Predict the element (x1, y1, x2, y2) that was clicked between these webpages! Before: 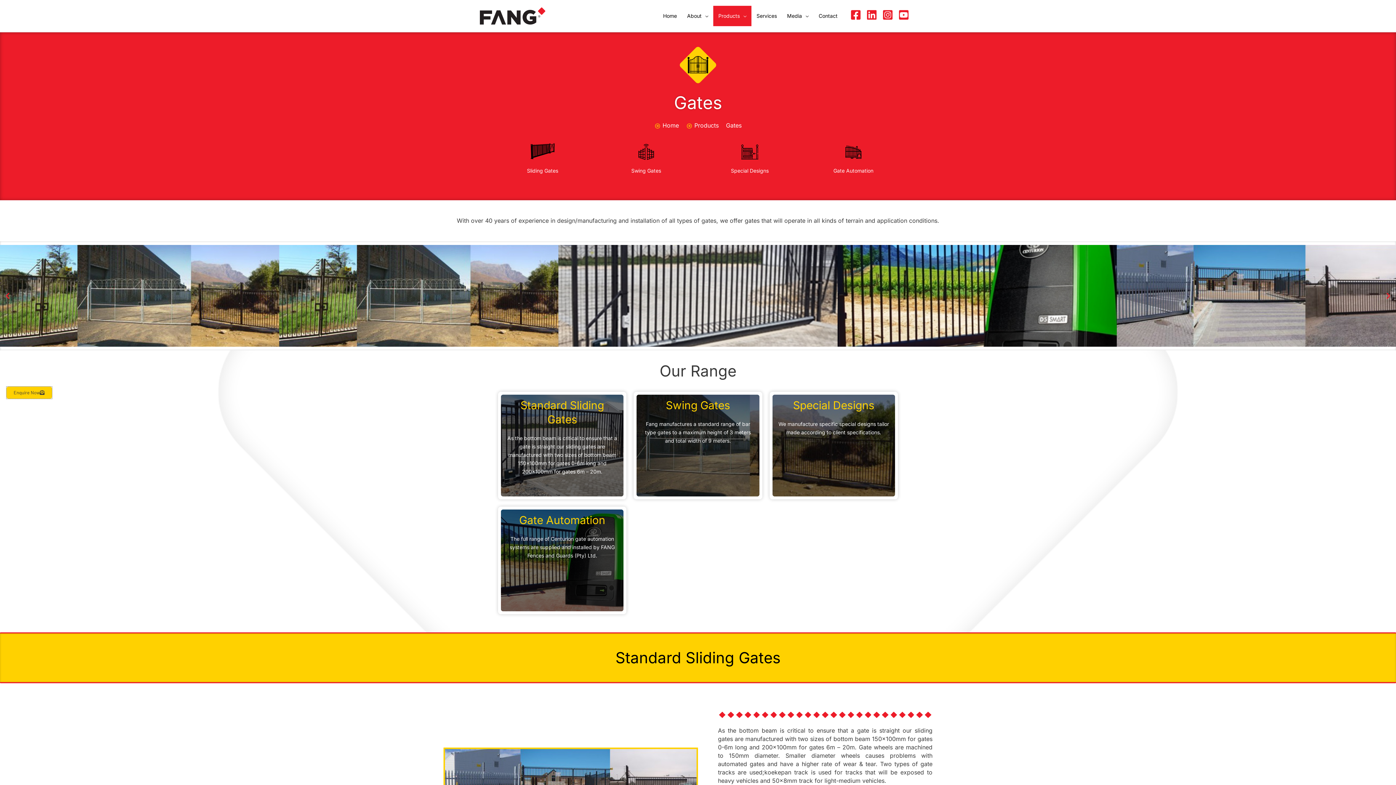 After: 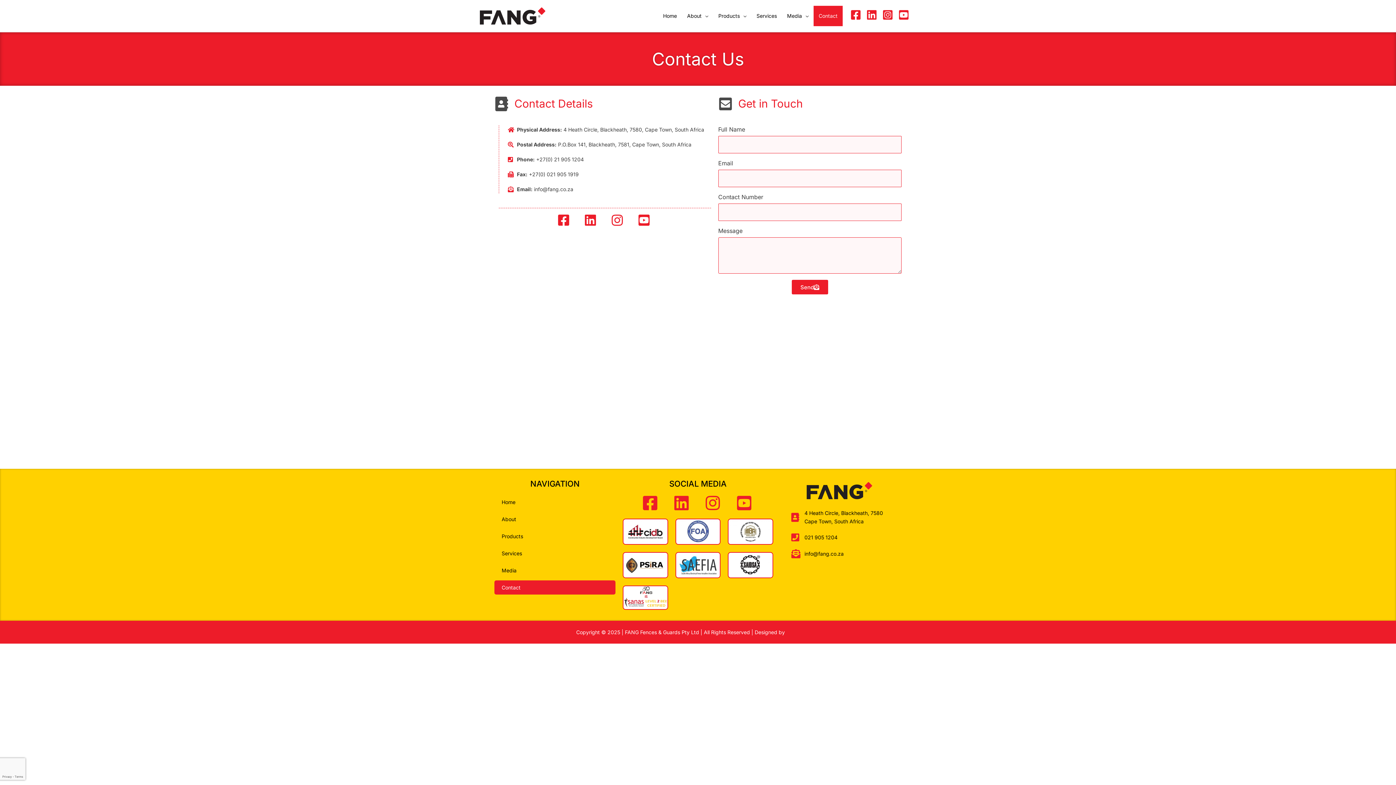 Action: bbox: (813, 5, 842, 26) label: Contact